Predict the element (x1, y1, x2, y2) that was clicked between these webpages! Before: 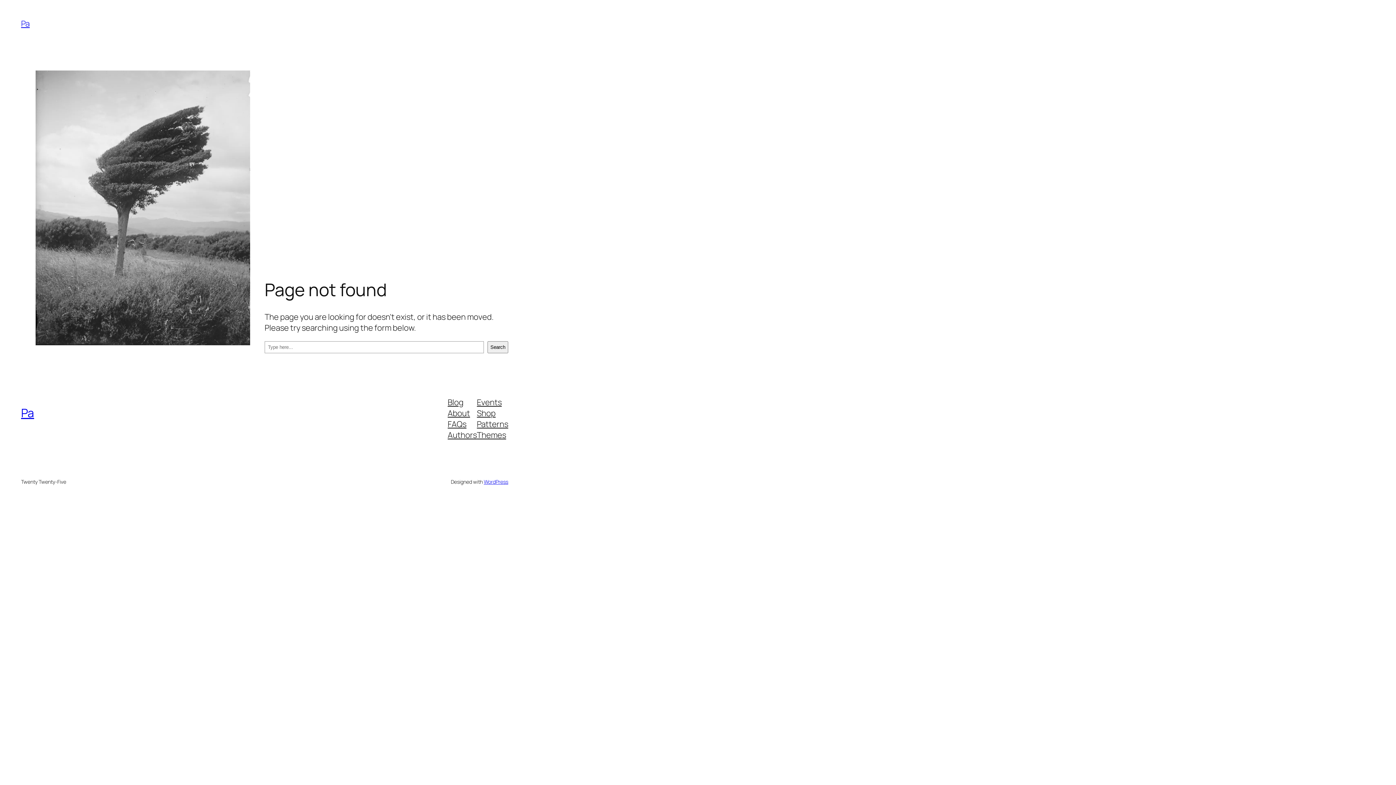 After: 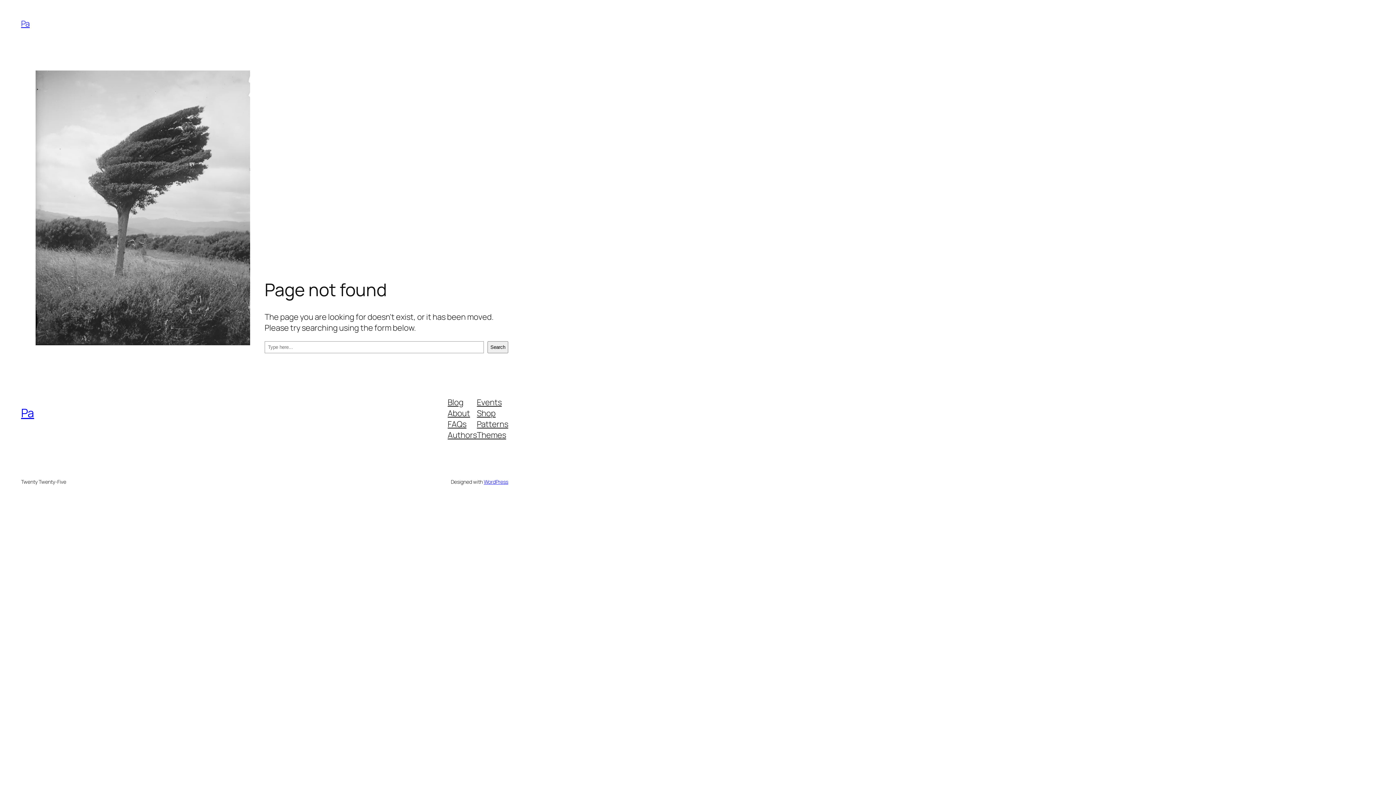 Action: bbox: (477, 407, 495, 418) label: Shop